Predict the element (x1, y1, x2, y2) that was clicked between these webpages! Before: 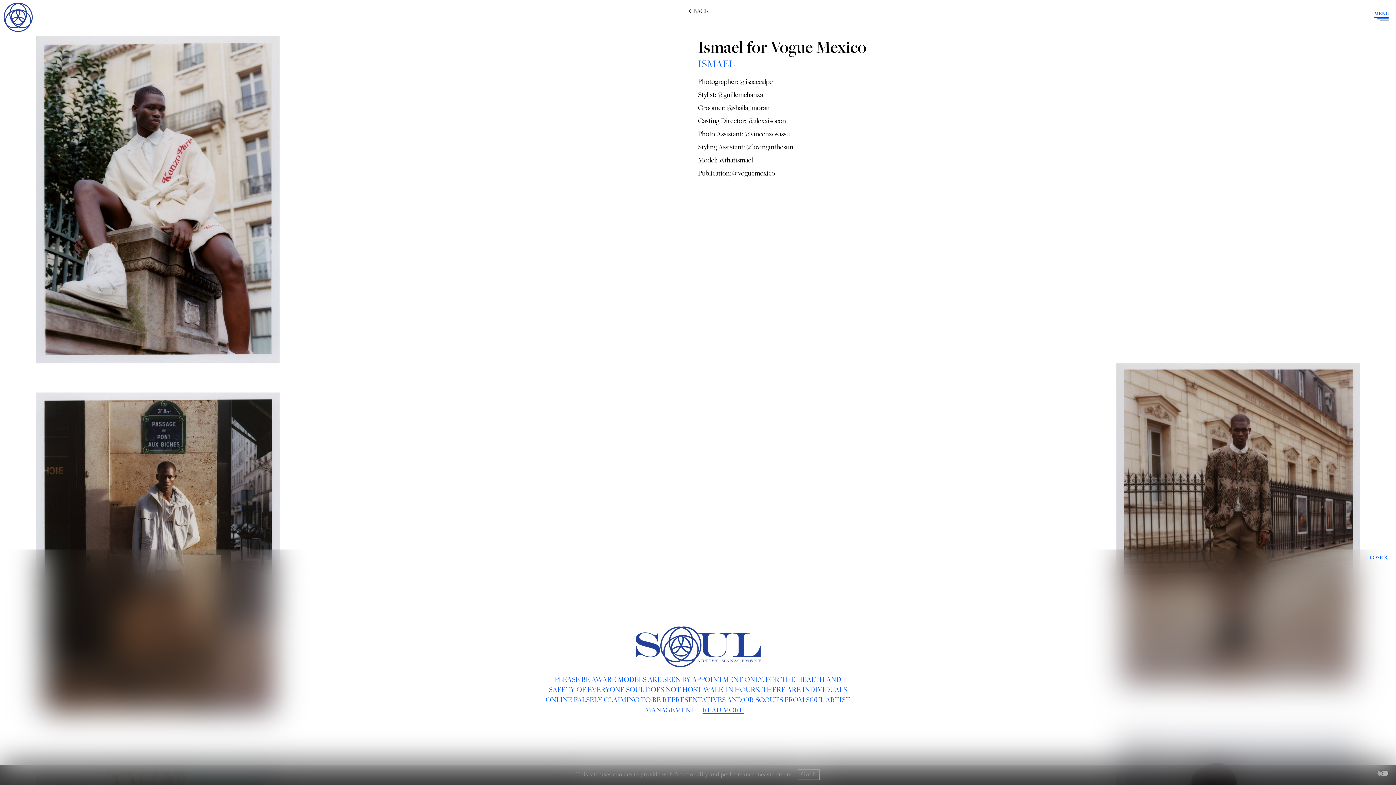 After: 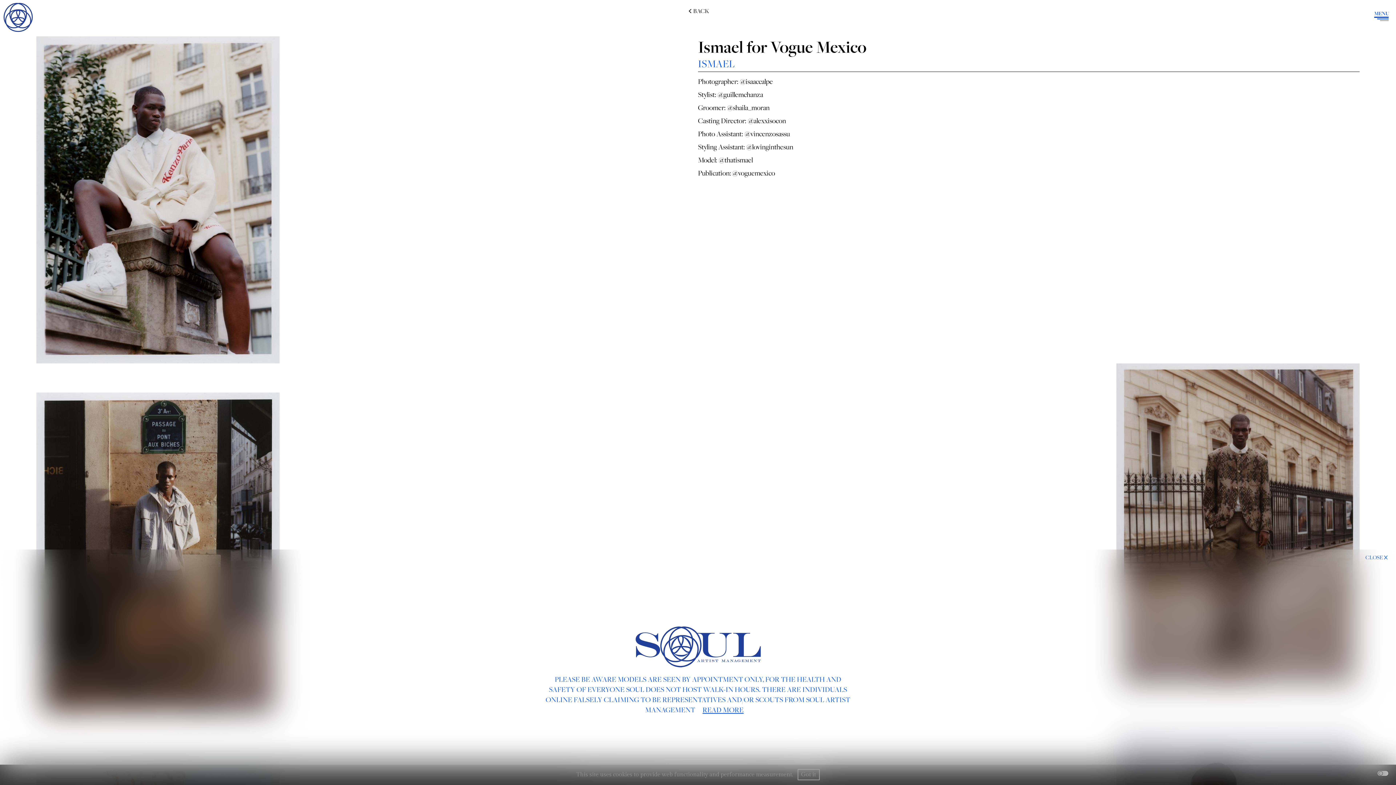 Action: label: @isaaccalpe bbox: (740, 76, 773, 86)